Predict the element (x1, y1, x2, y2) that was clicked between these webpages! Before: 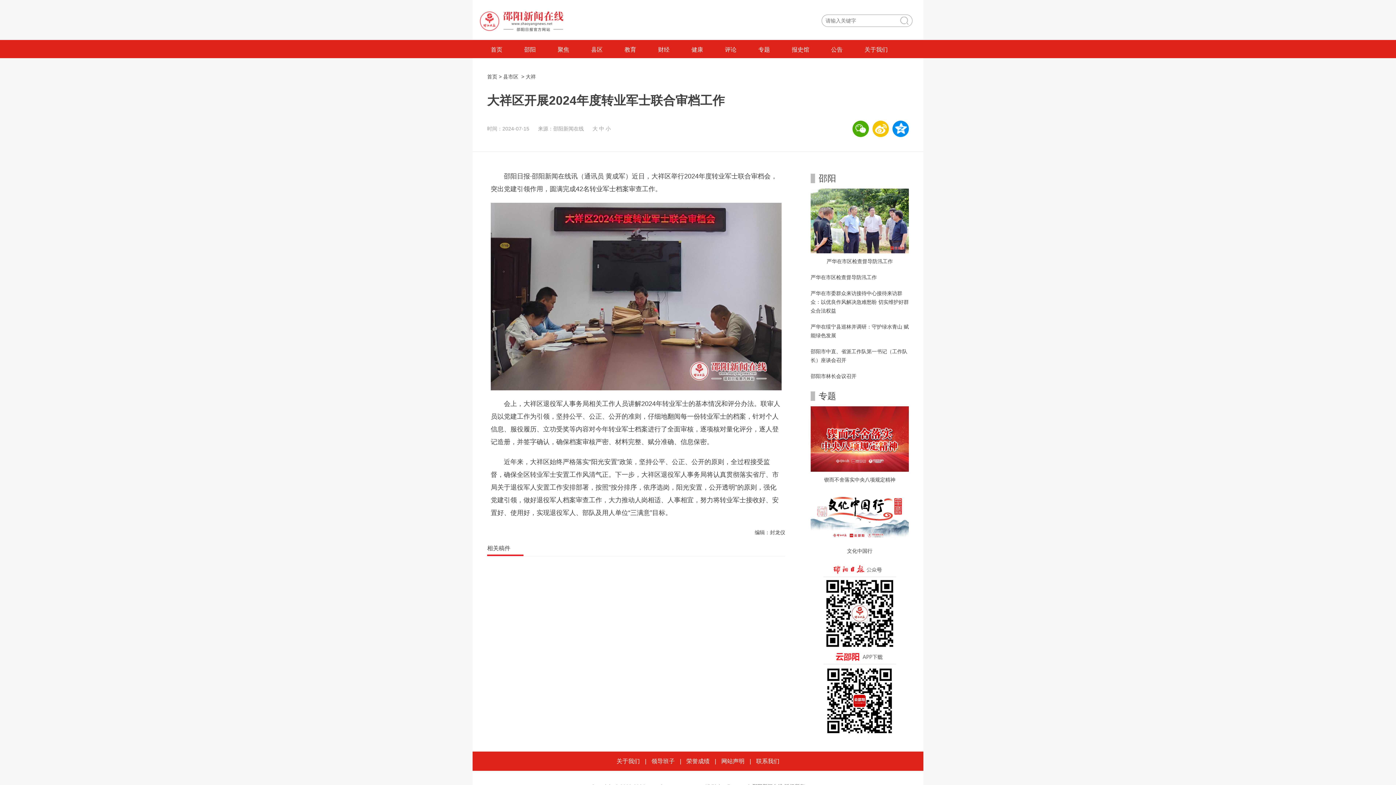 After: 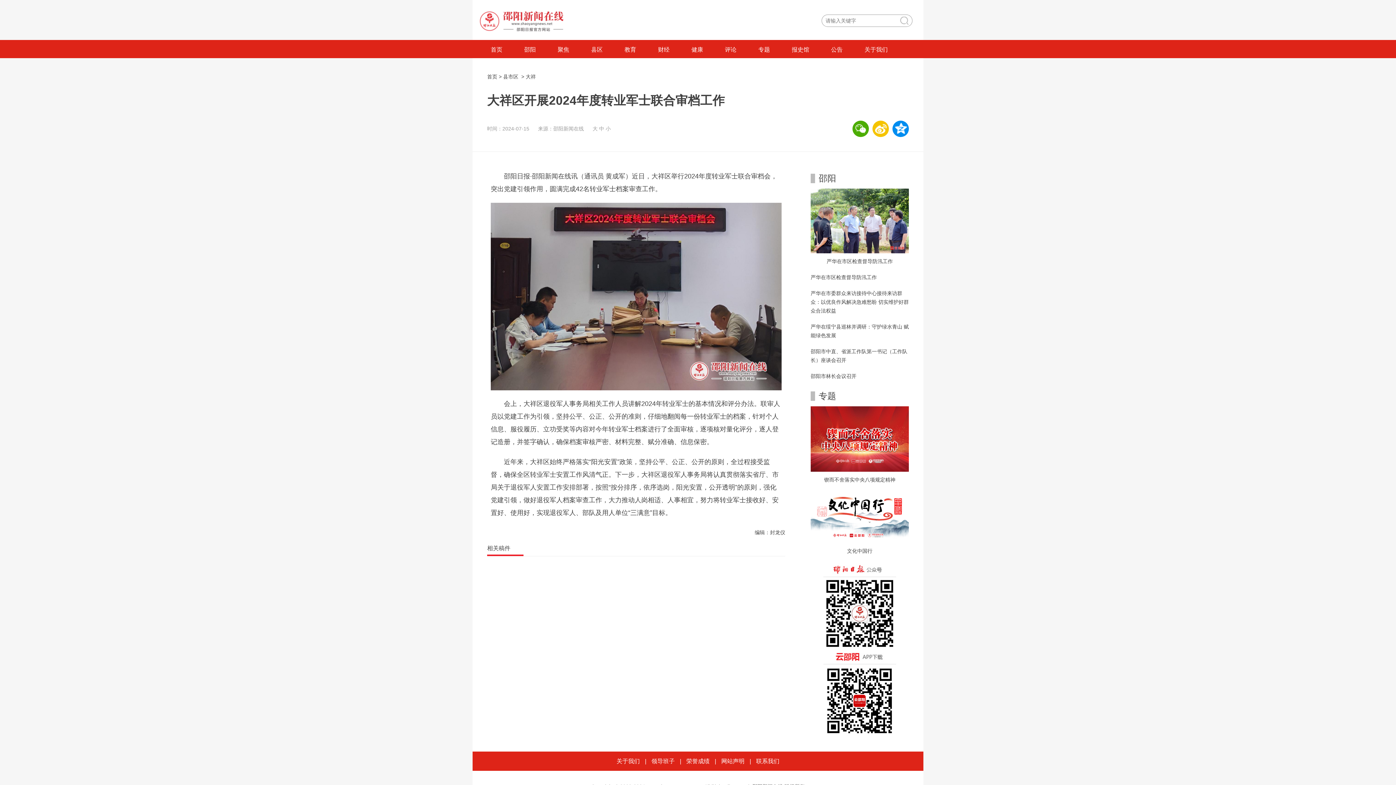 Action: bbox: (810, 436, 909, 441)